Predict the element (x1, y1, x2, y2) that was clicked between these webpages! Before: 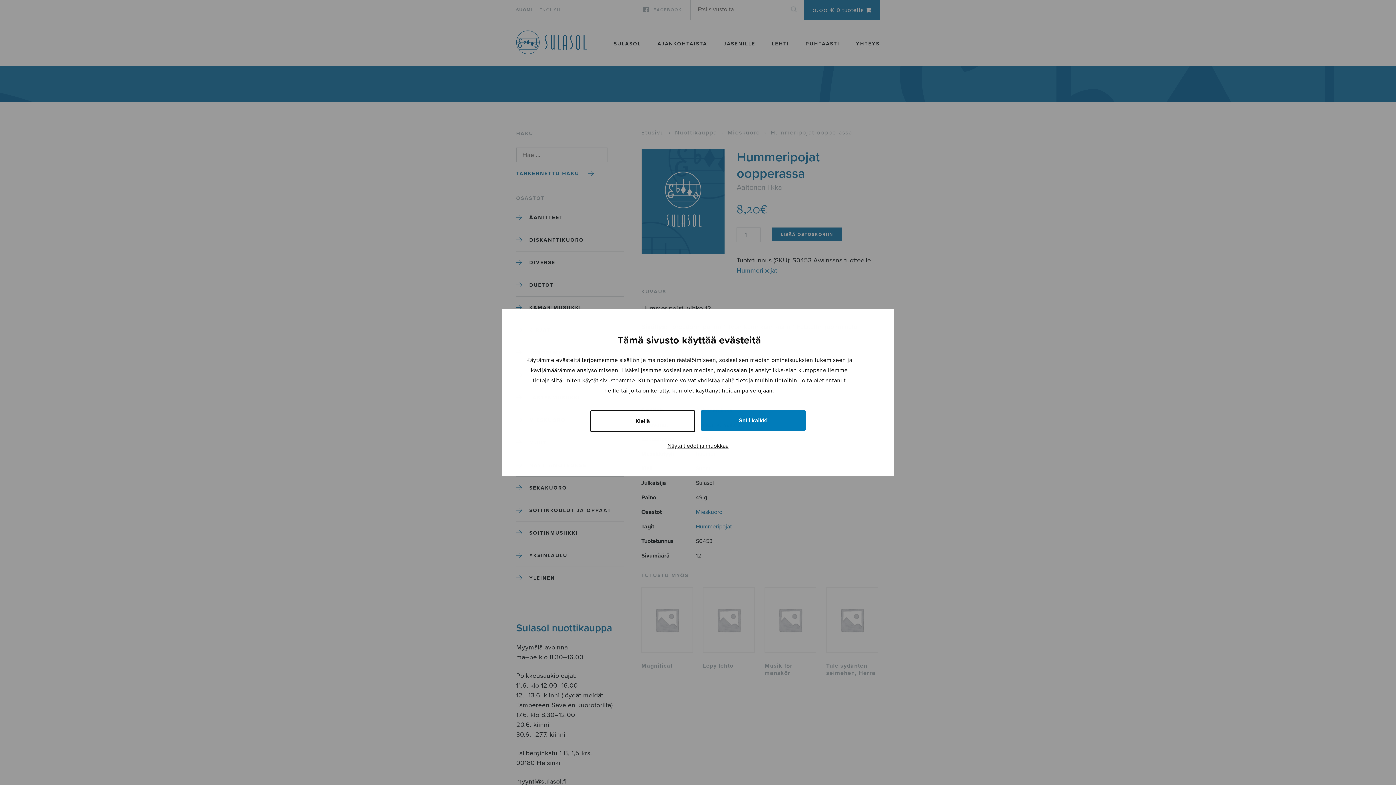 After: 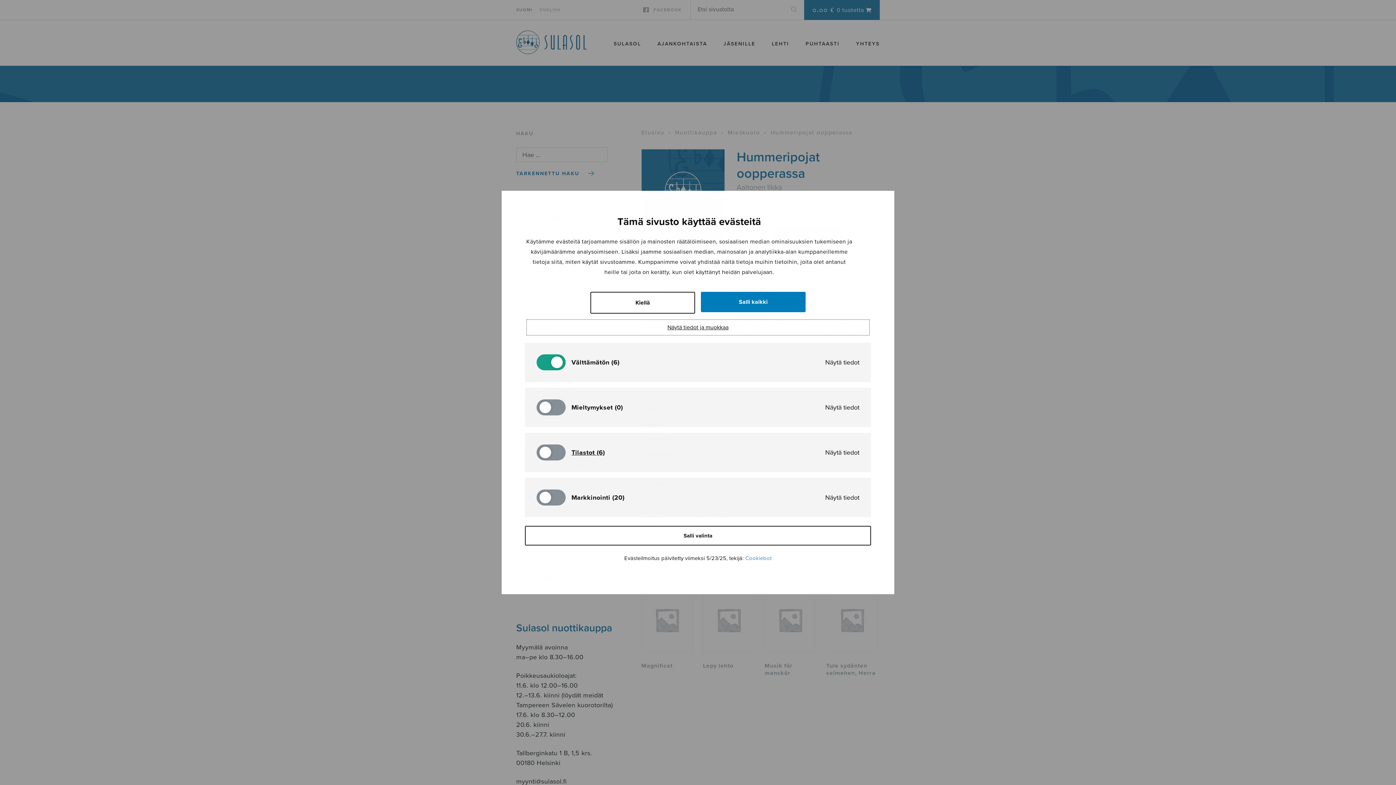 Action: label: Näytä tiedot ja muokkaa bbox: (528, 439, 868, 452)